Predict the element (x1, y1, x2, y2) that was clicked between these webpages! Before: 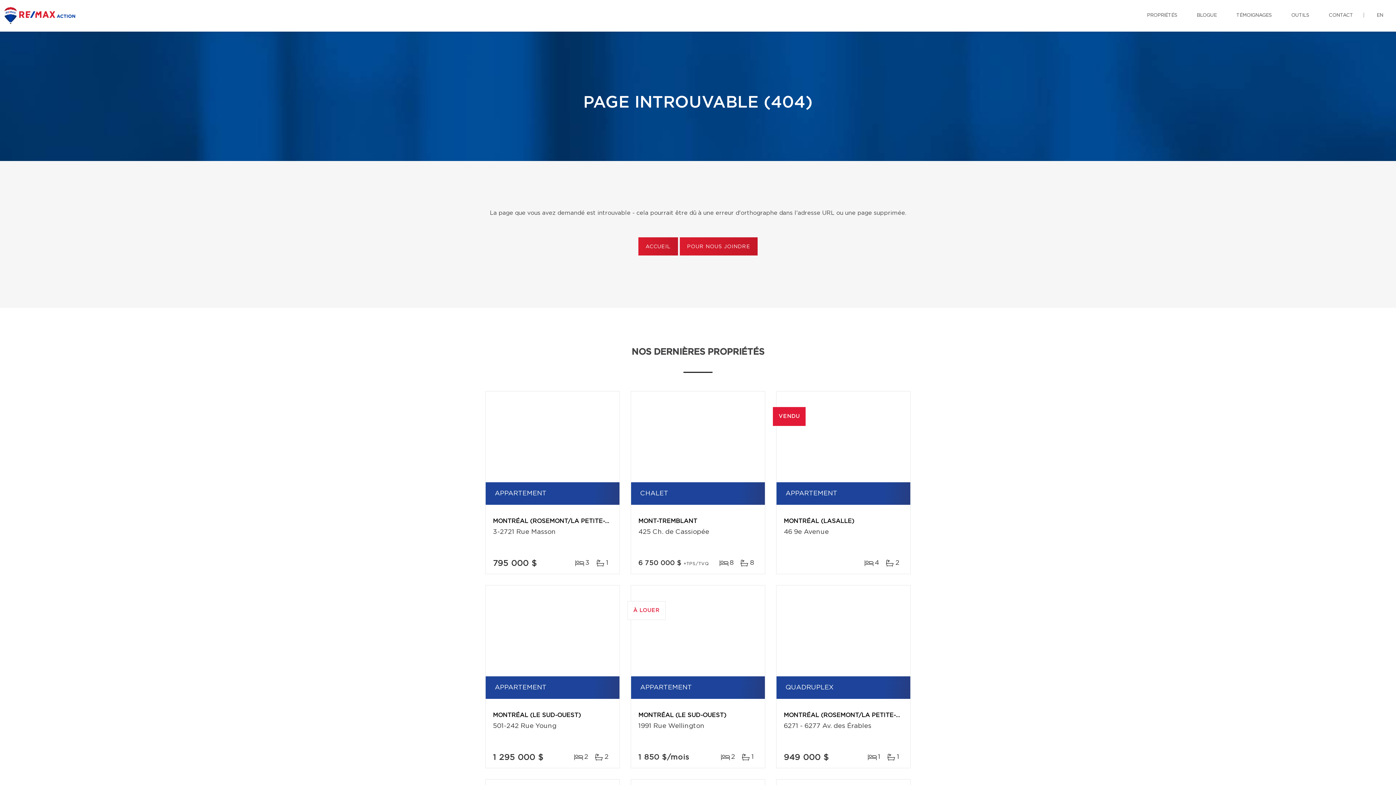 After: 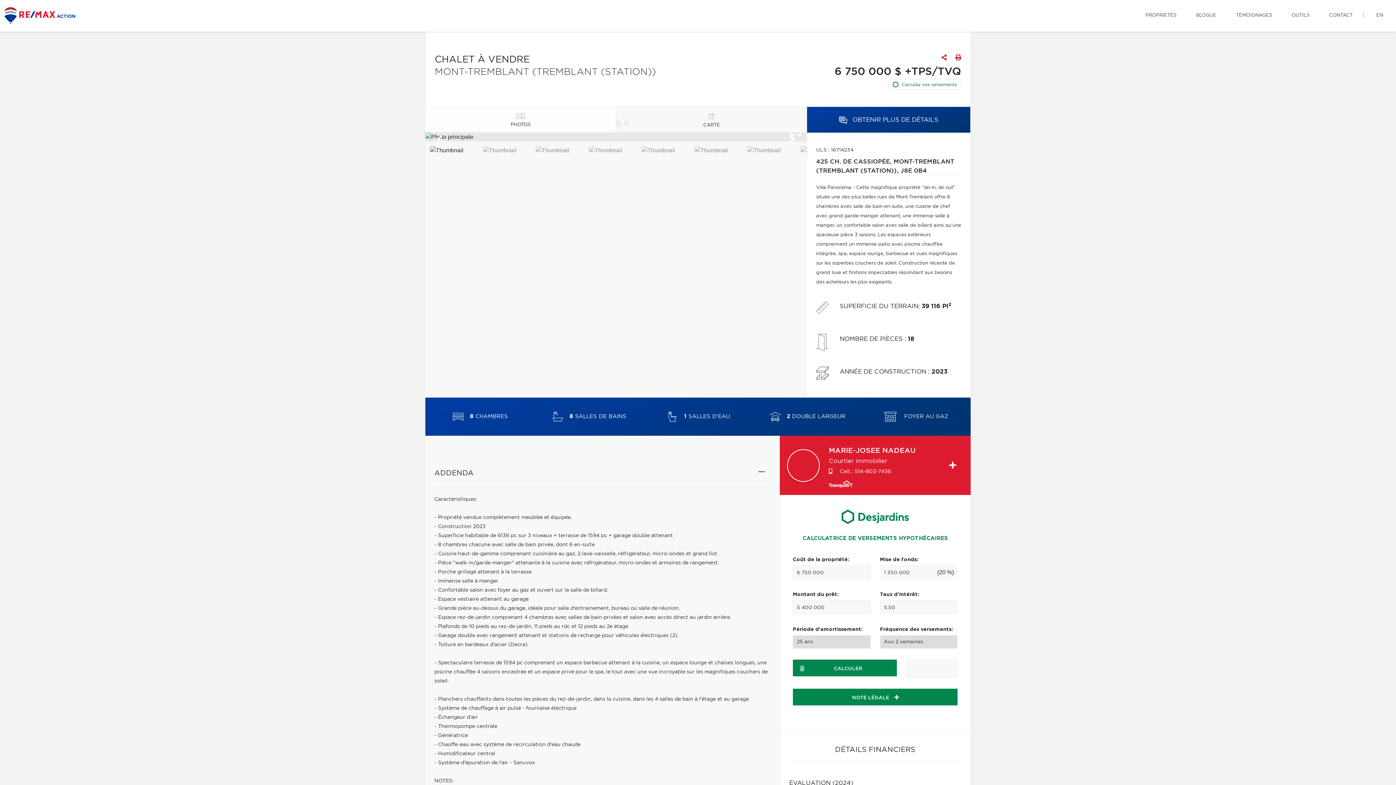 Action: bbox: (631, 391, 765, 482)